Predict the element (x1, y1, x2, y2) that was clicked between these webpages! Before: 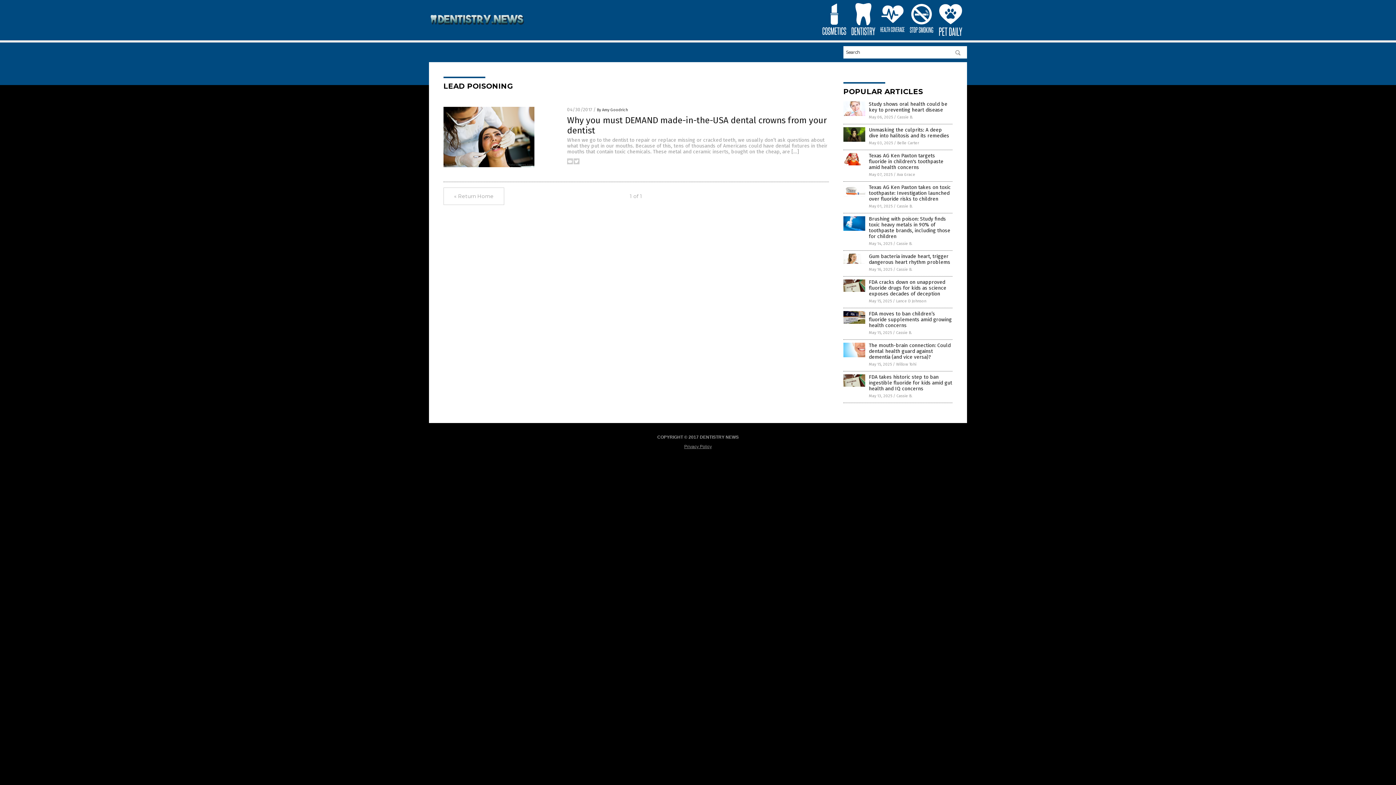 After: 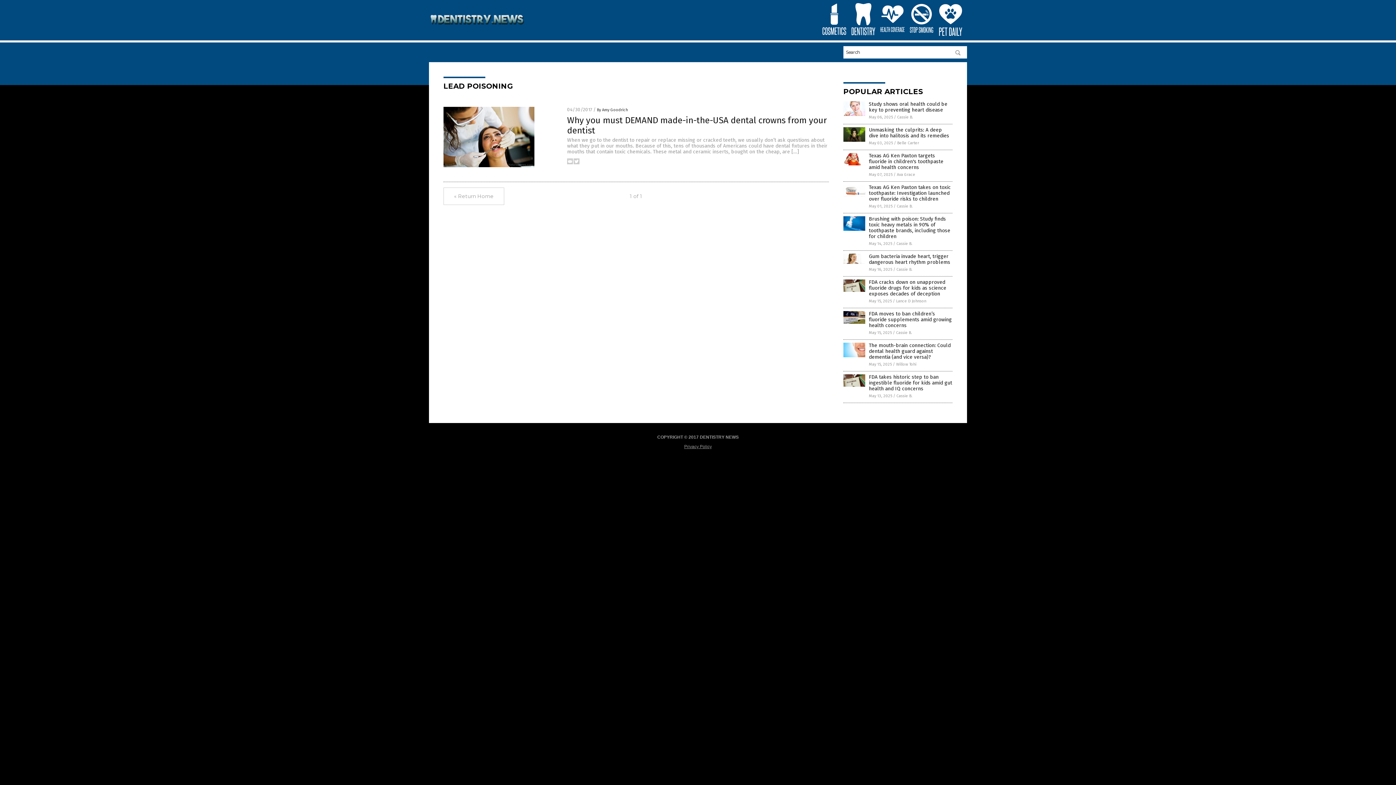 Action: bbox: (821, 22, 847, 27)